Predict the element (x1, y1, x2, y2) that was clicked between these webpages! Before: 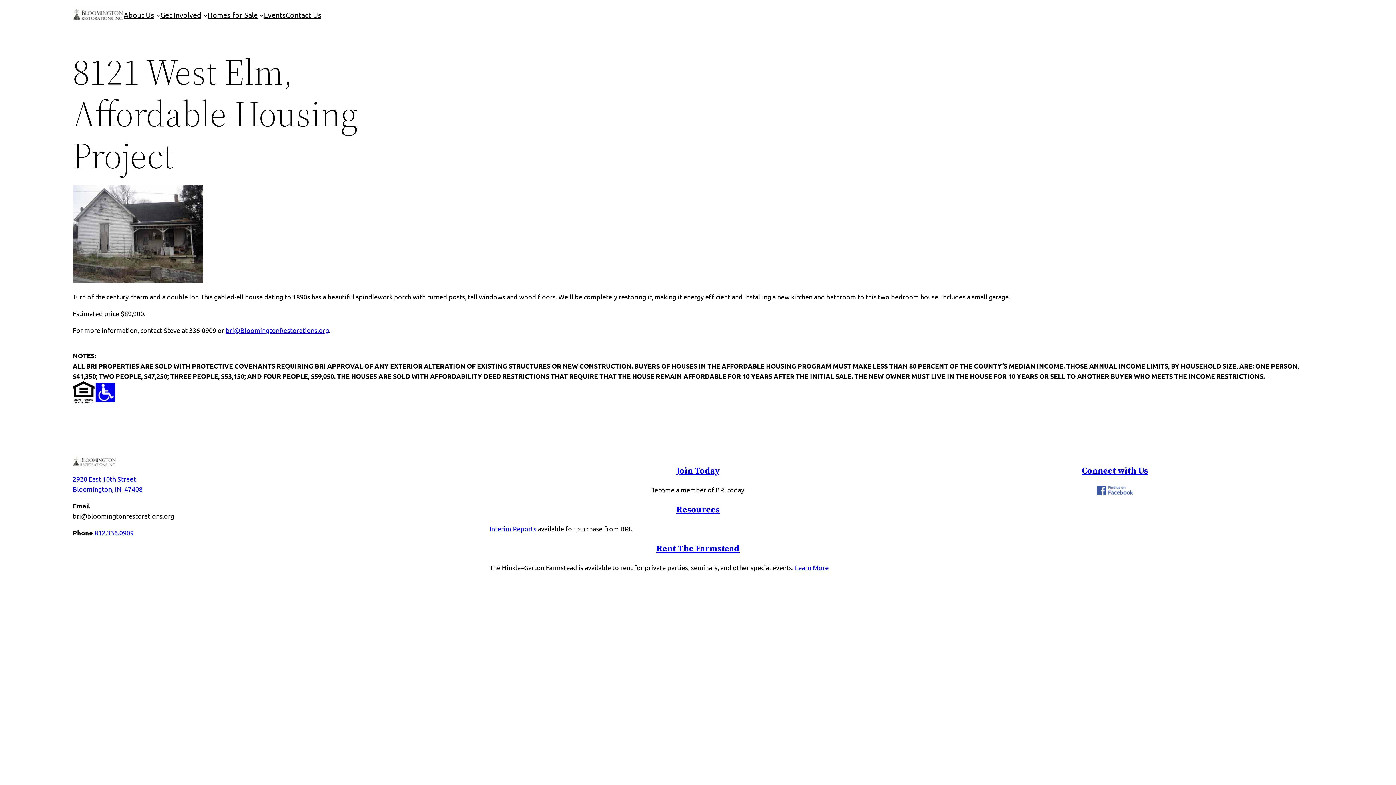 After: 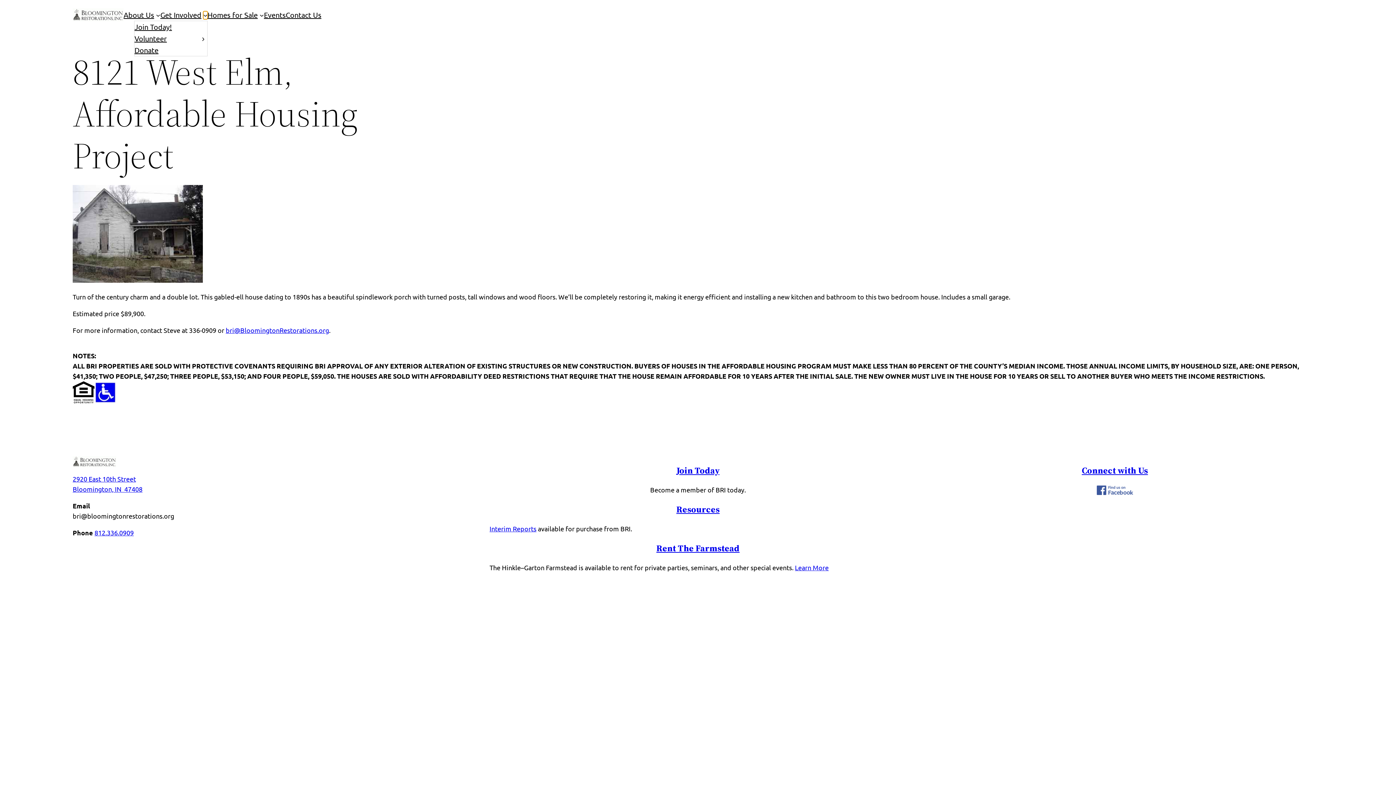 Action: bbox: (203, 12, 207, 17) label: Get Involved submenu